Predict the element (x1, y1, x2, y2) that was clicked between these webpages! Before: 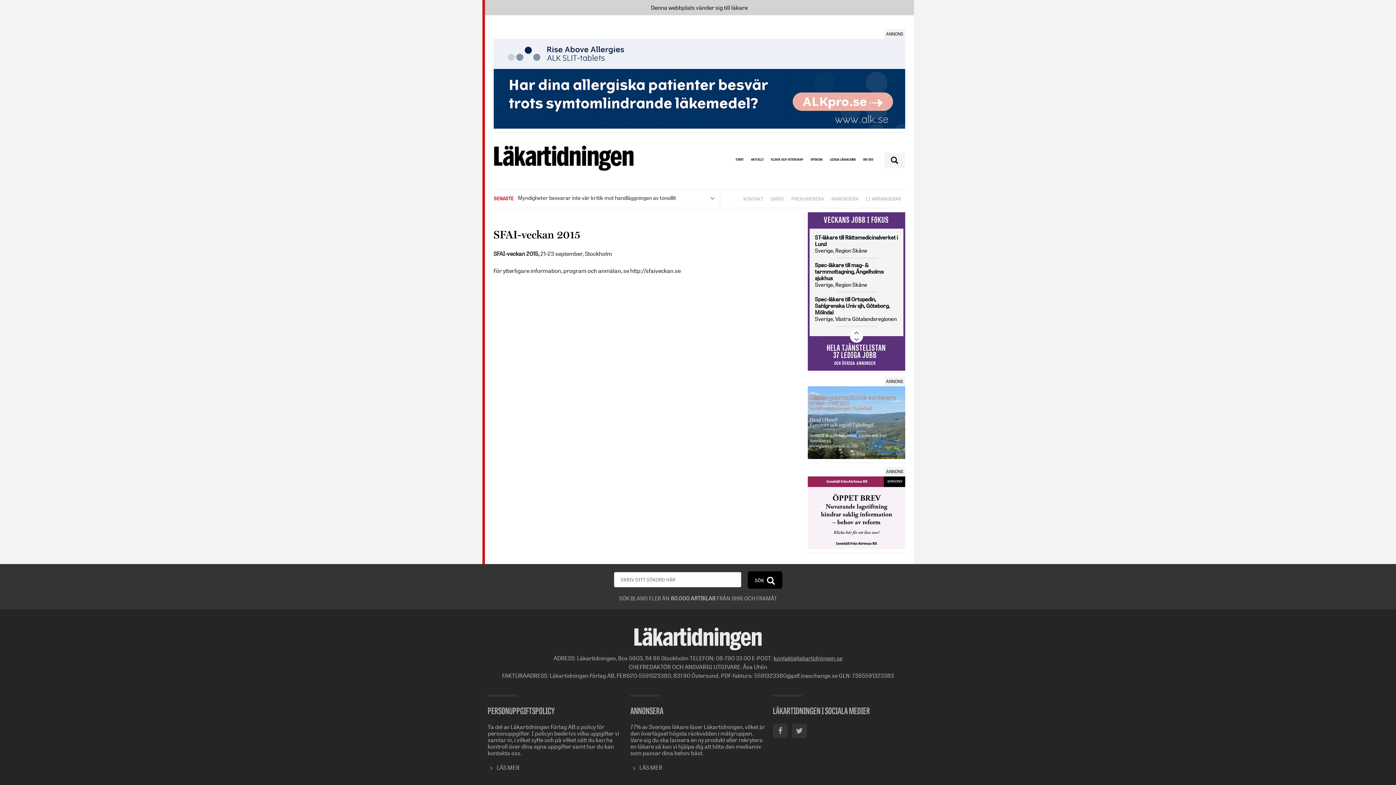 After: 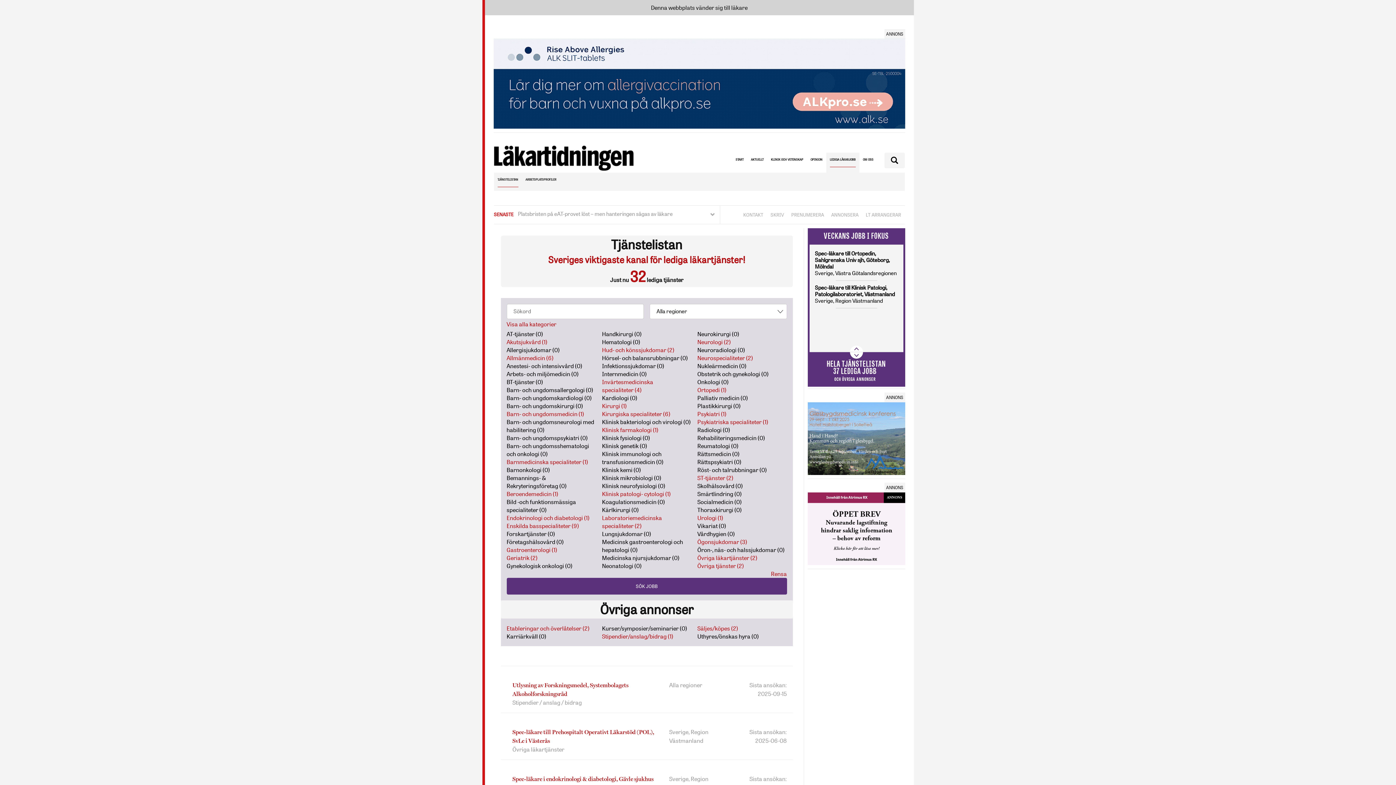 Action: label: LEDIGA LÄKARJOBB bbox: (830, 152, 855, 167)